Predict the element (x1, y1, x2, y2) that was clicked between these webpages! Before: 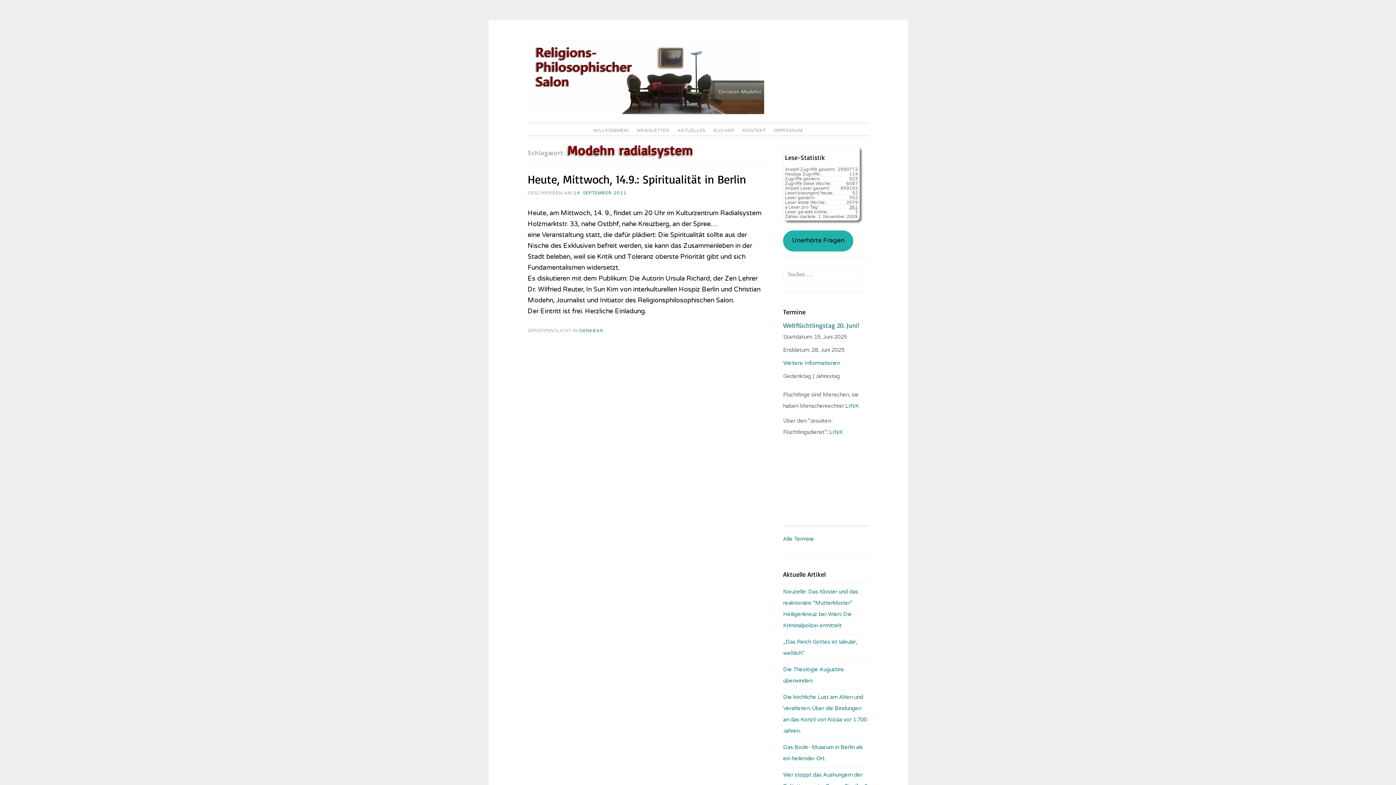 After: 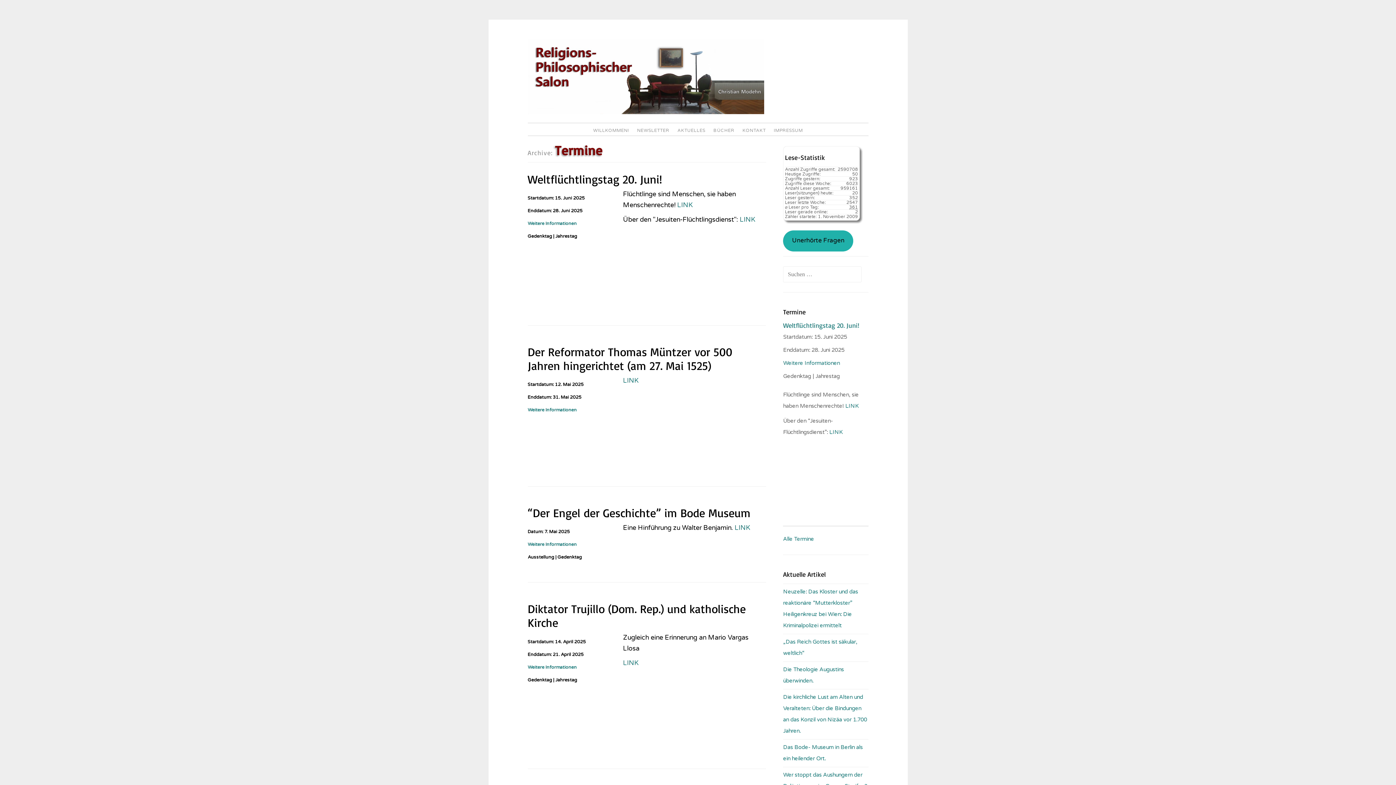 Action: label: Alle Termine bbox: (783, 536, 814, 542)